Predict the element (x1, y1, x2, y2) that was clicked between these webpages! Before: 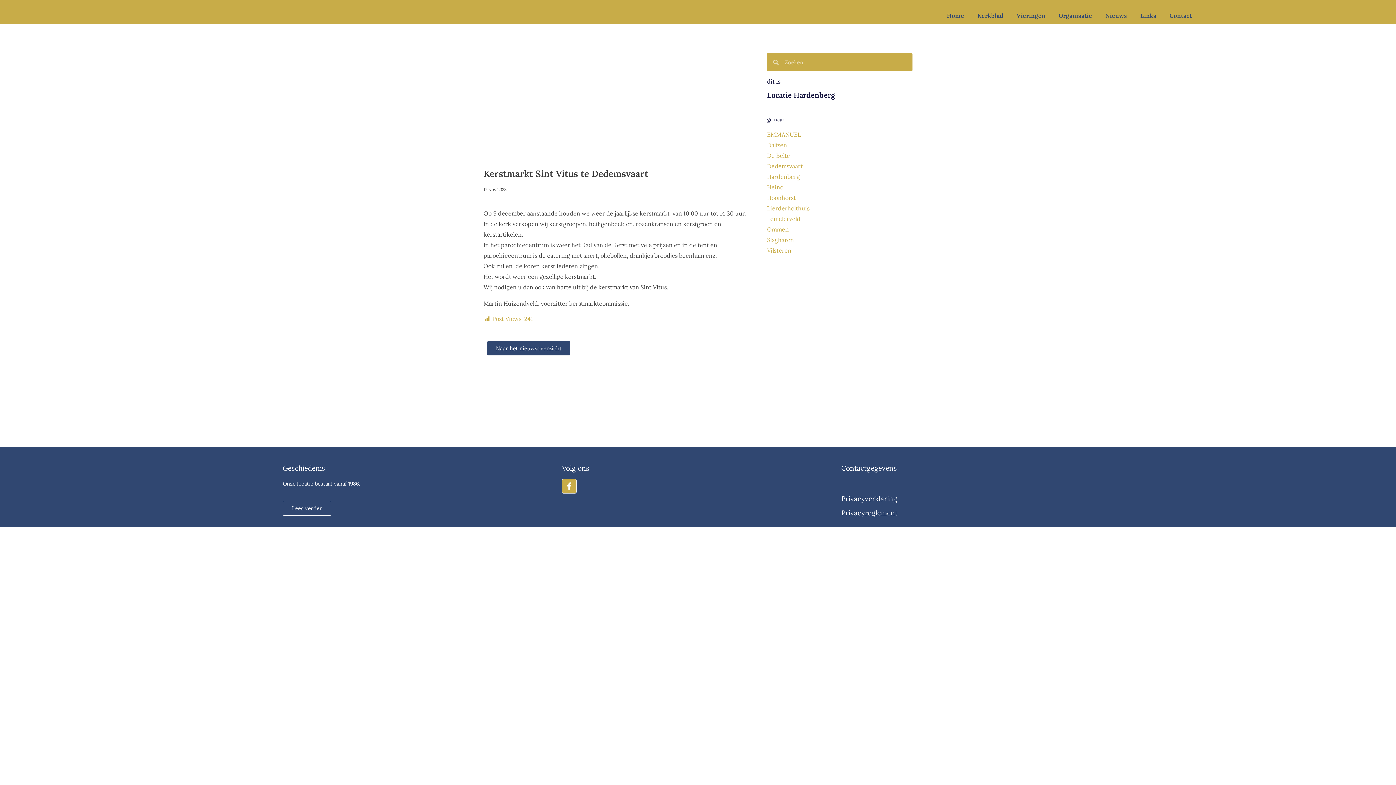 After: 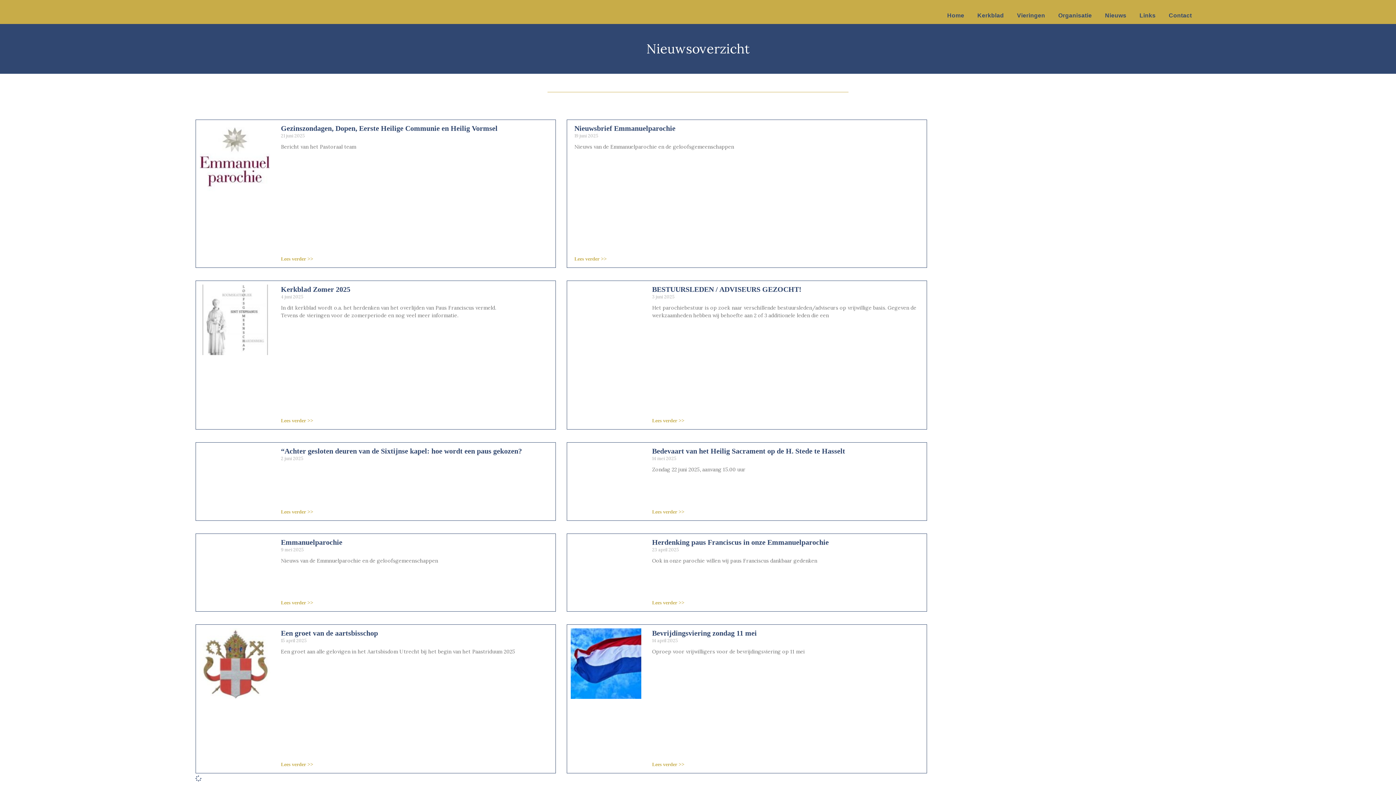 Action: label: Naar het nieuwsoverzicht bbox: (487, 341, 570, 355)